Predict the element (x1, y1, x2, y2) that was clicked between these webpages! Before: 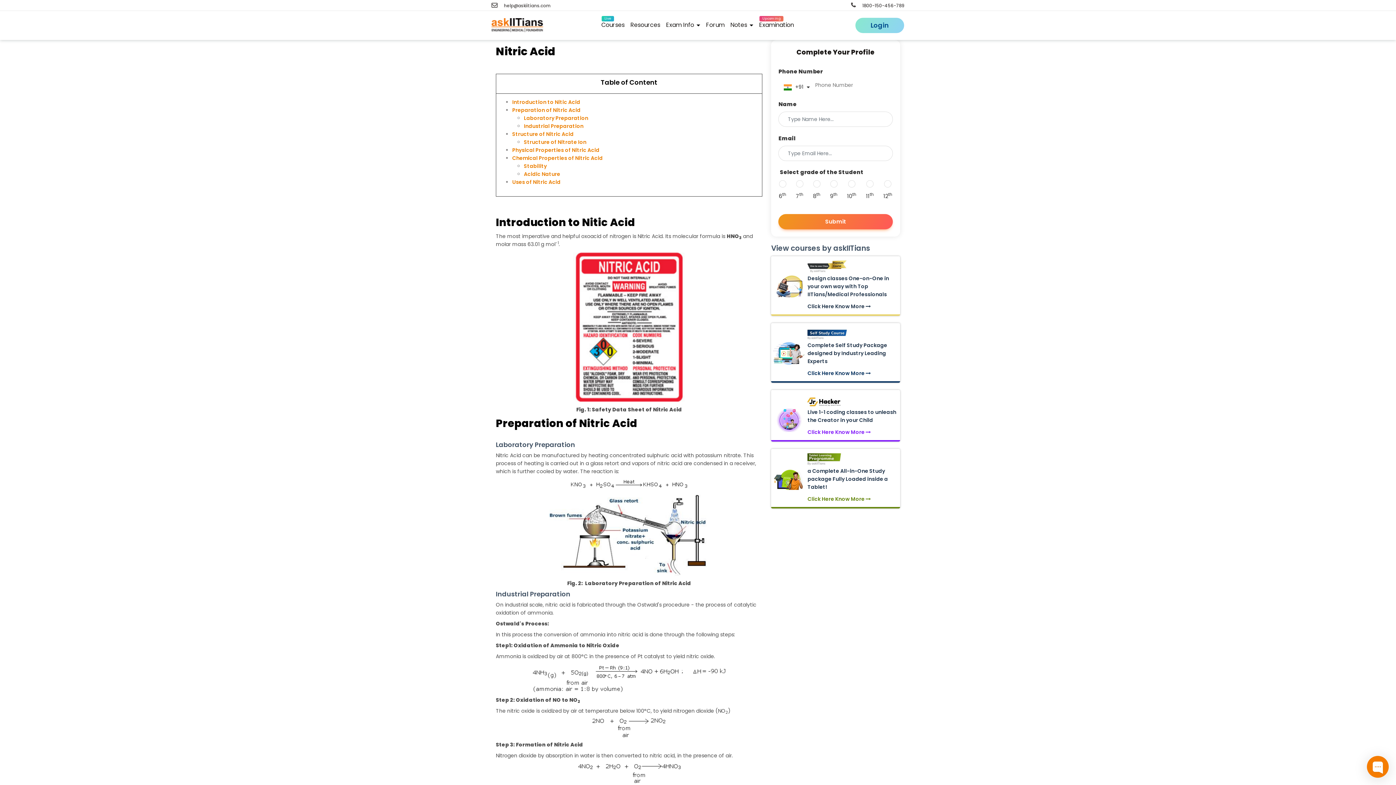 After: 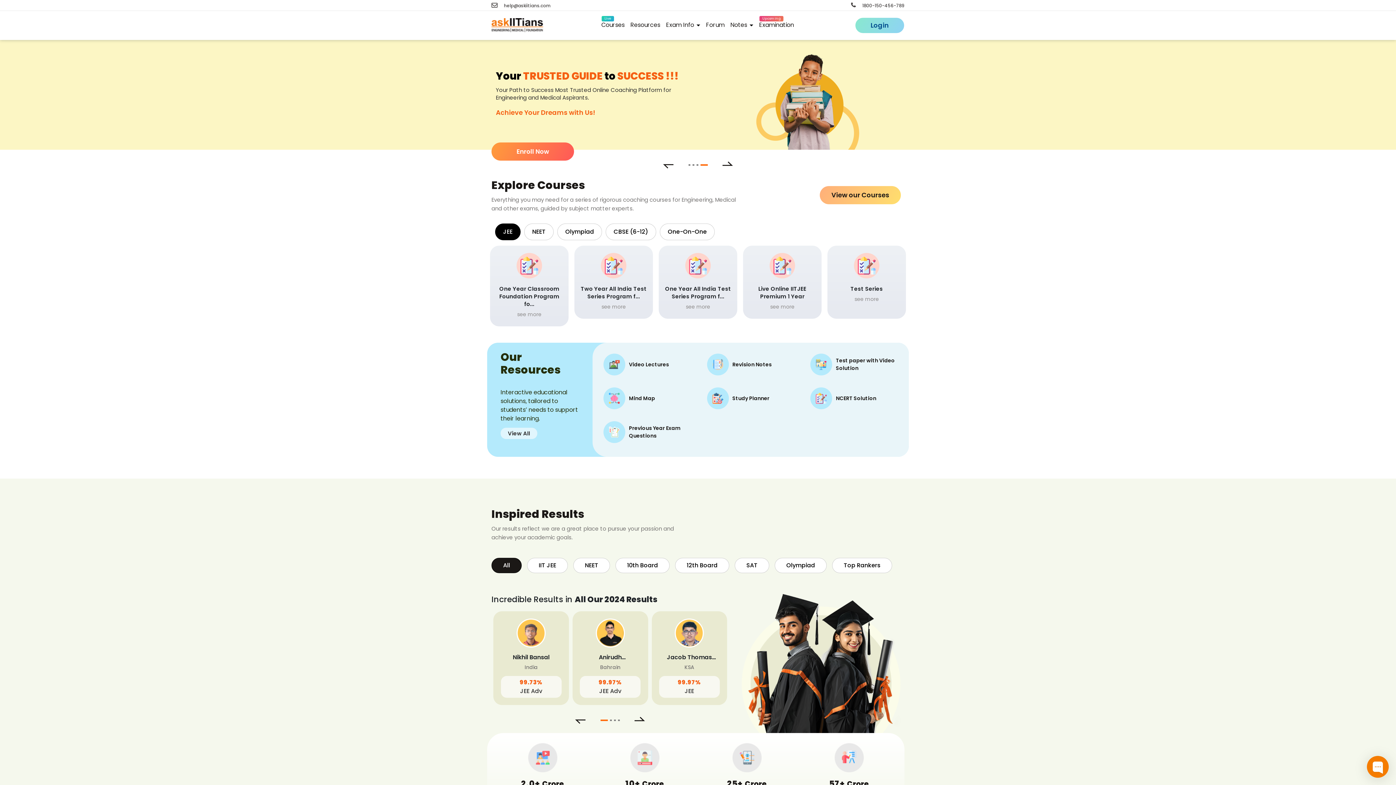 Action: bbox: (491, 18, 543, 32)